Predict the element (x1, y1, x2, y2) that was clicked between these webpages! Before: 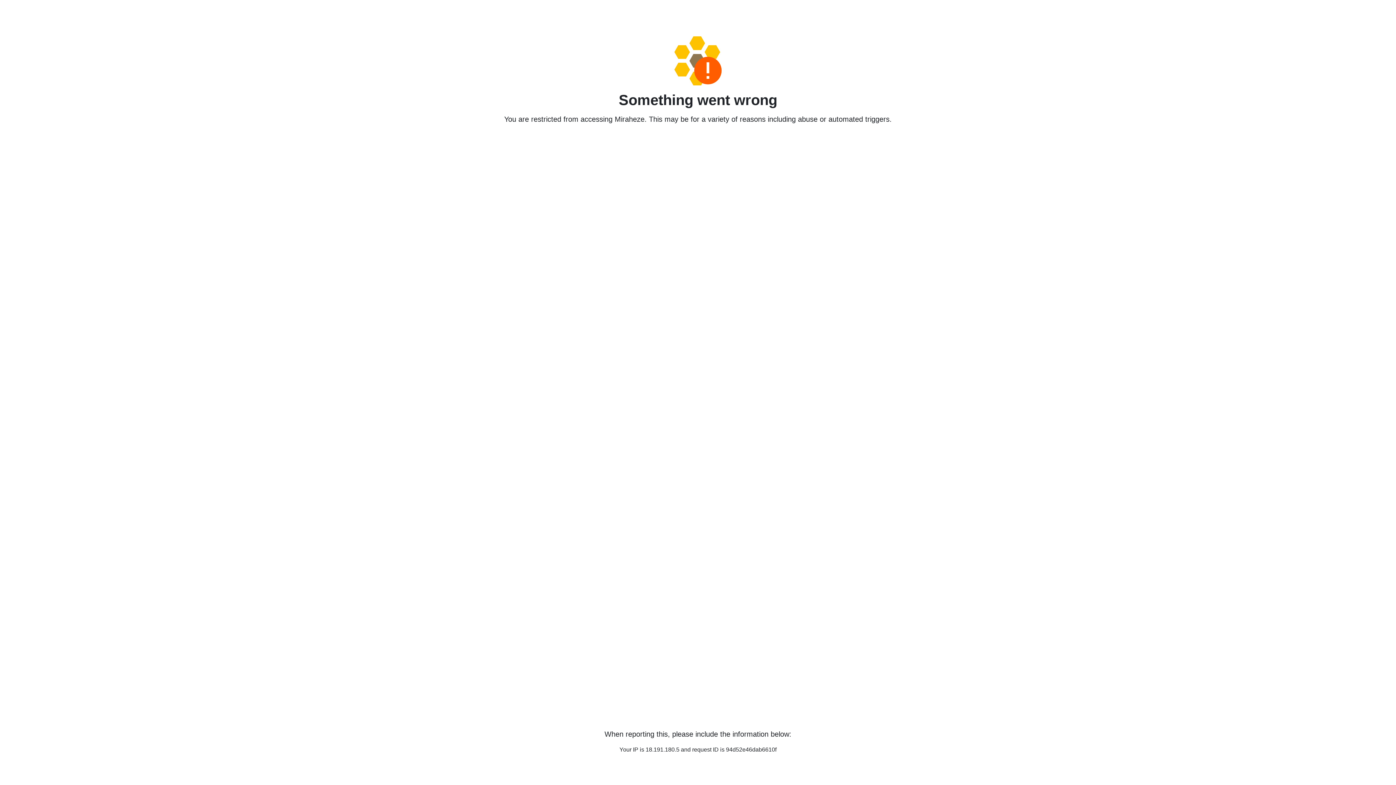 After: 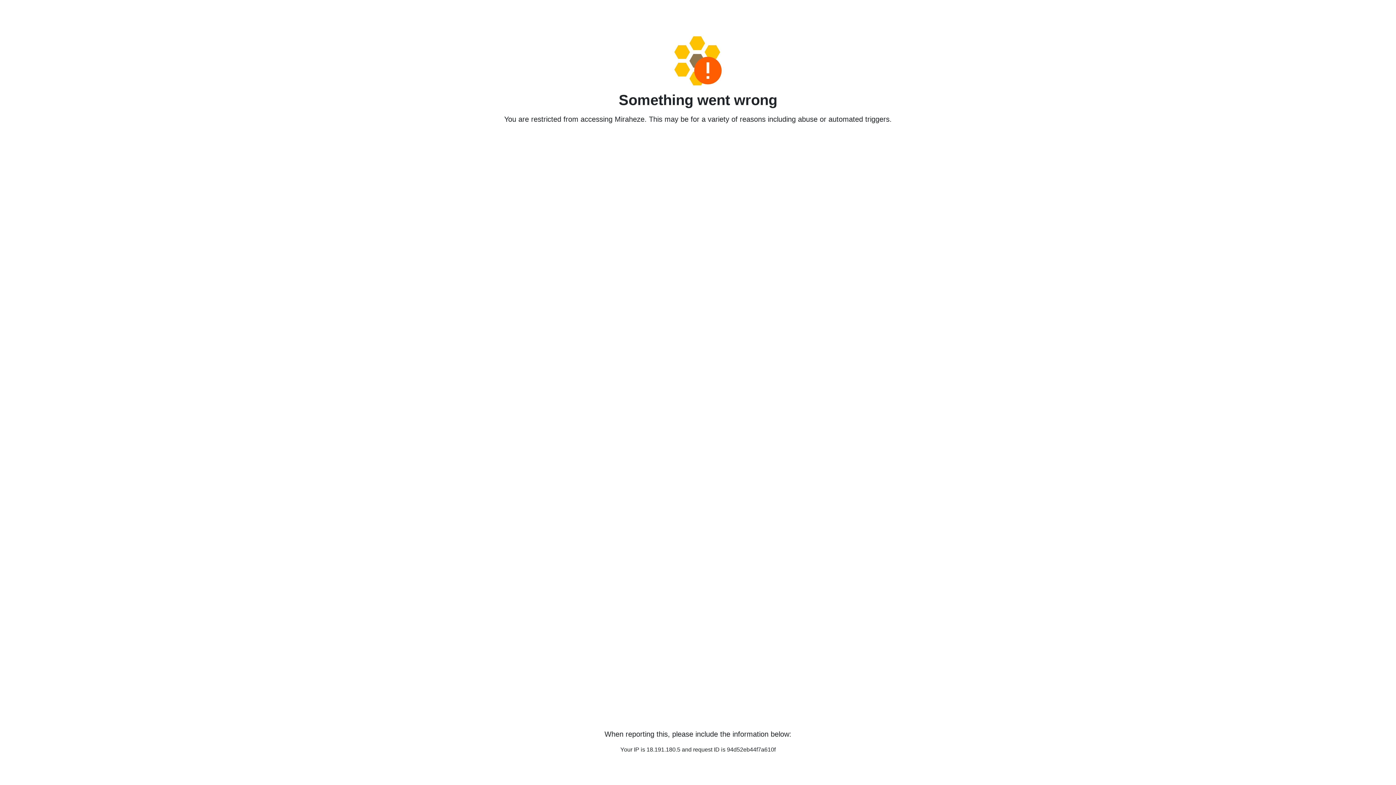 Action: bbox: (458, 36, 938, 85)